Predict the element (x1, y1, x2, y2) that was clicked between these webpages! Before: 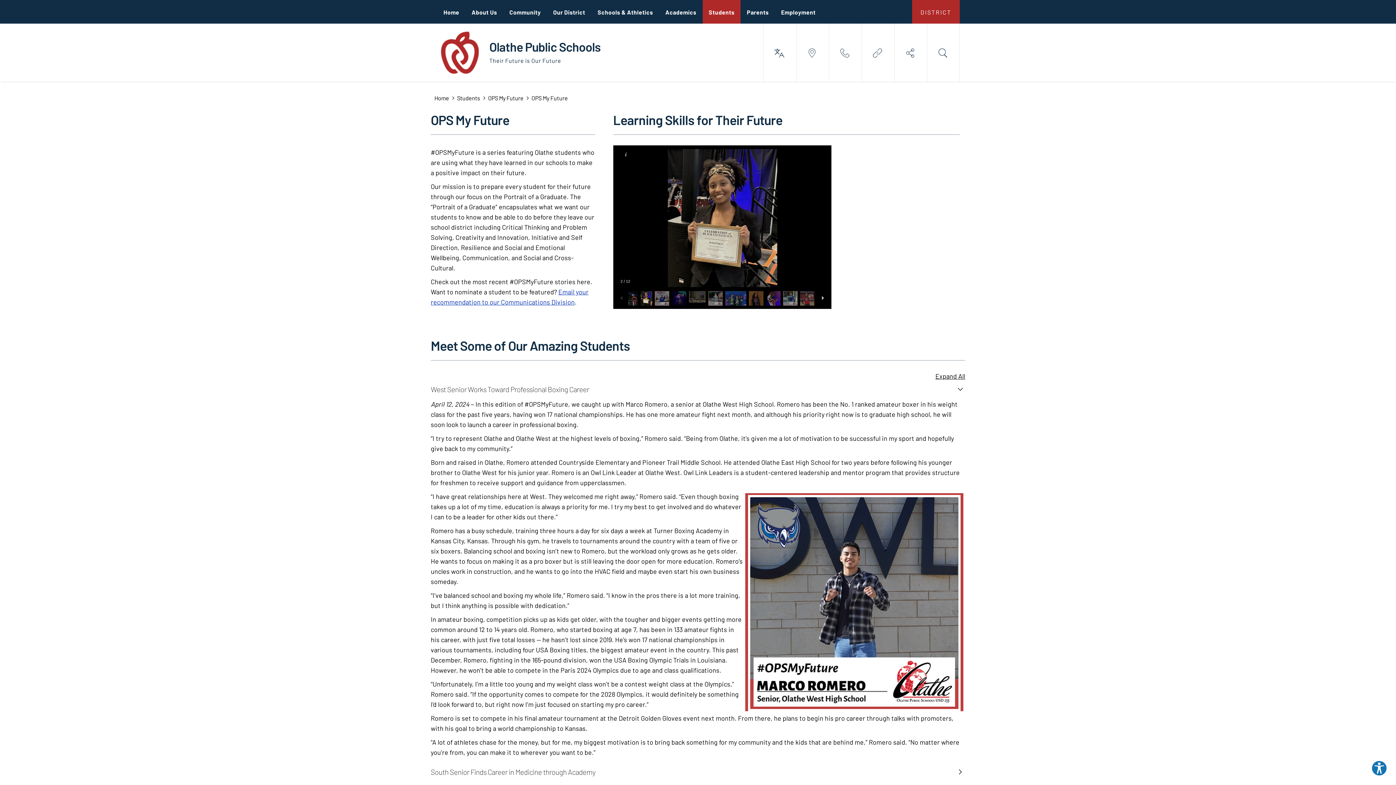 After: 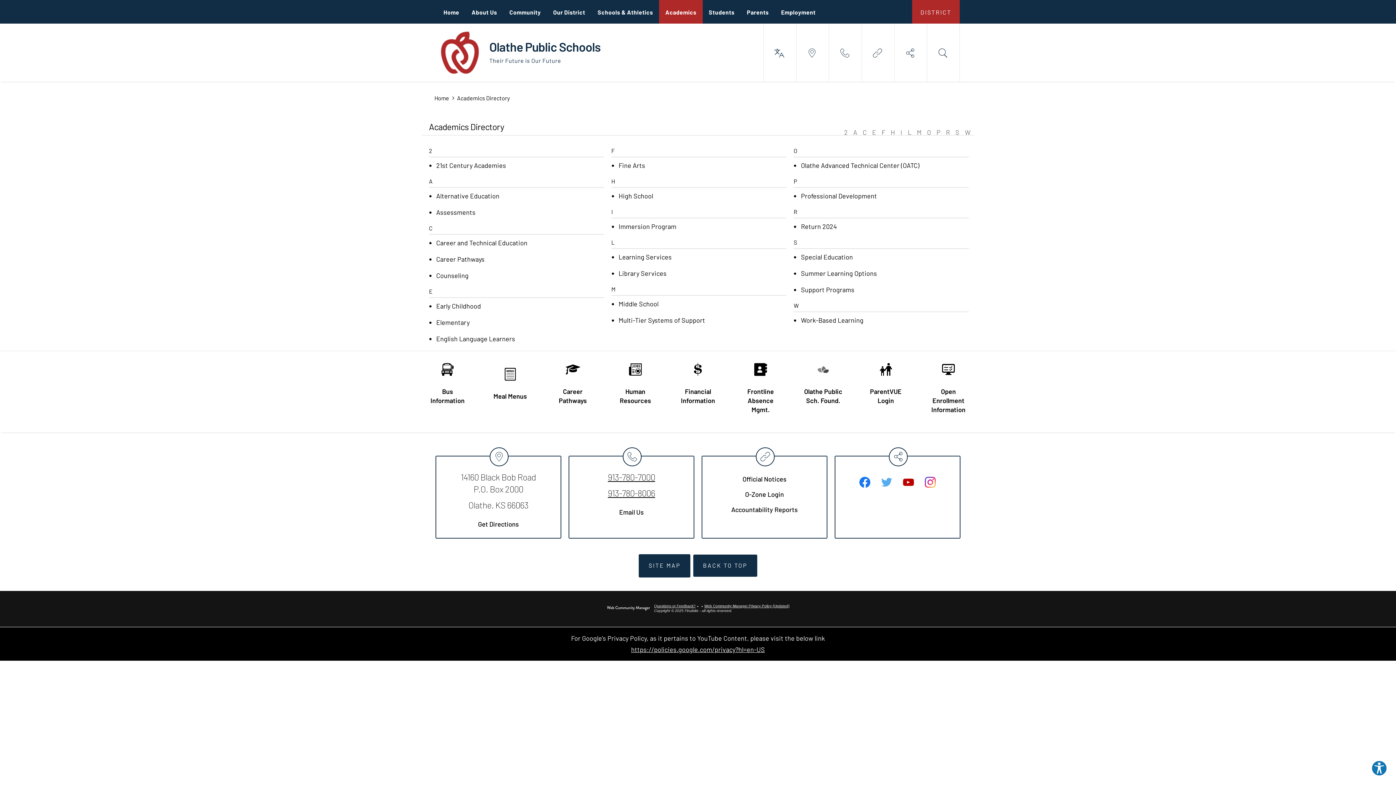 Action: bbox: (659, 0, 702, 23) label: Academics